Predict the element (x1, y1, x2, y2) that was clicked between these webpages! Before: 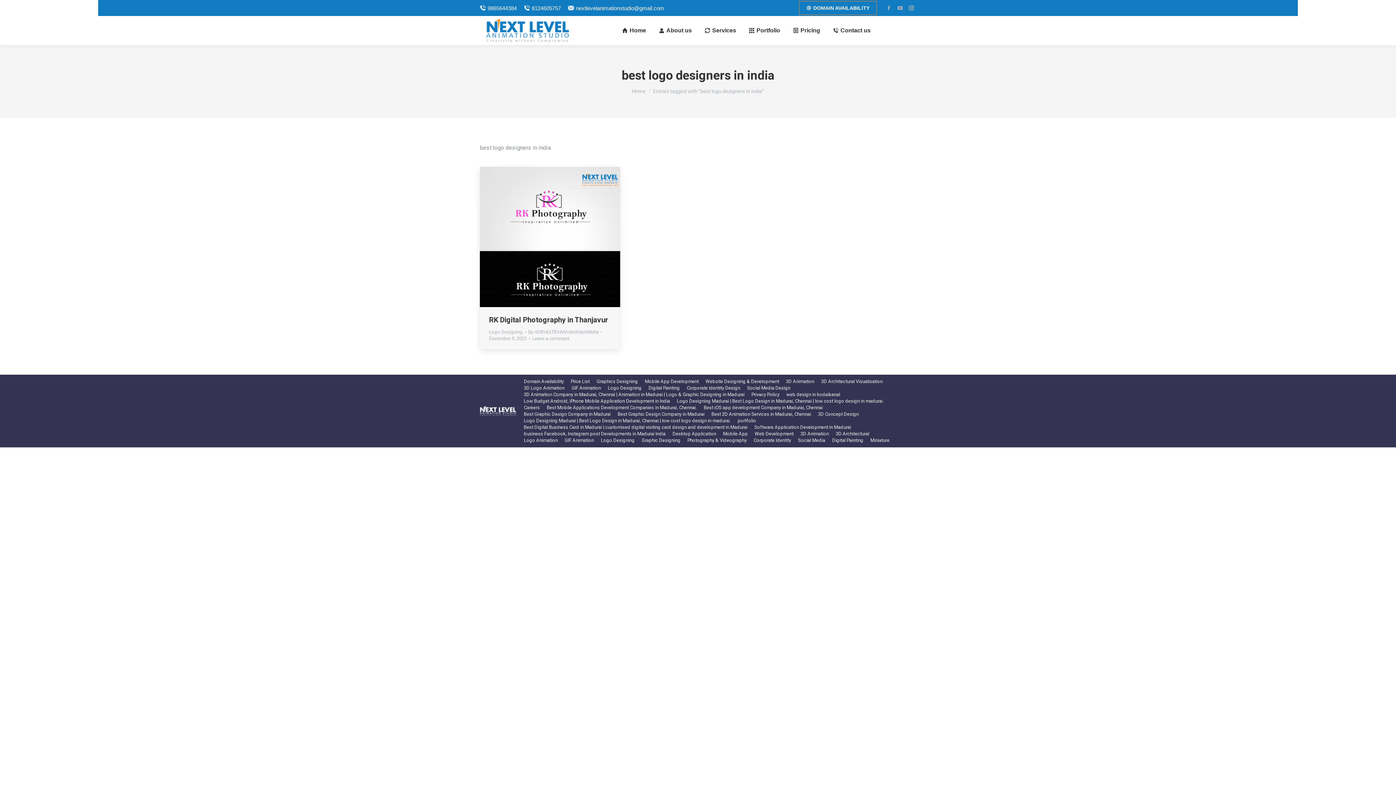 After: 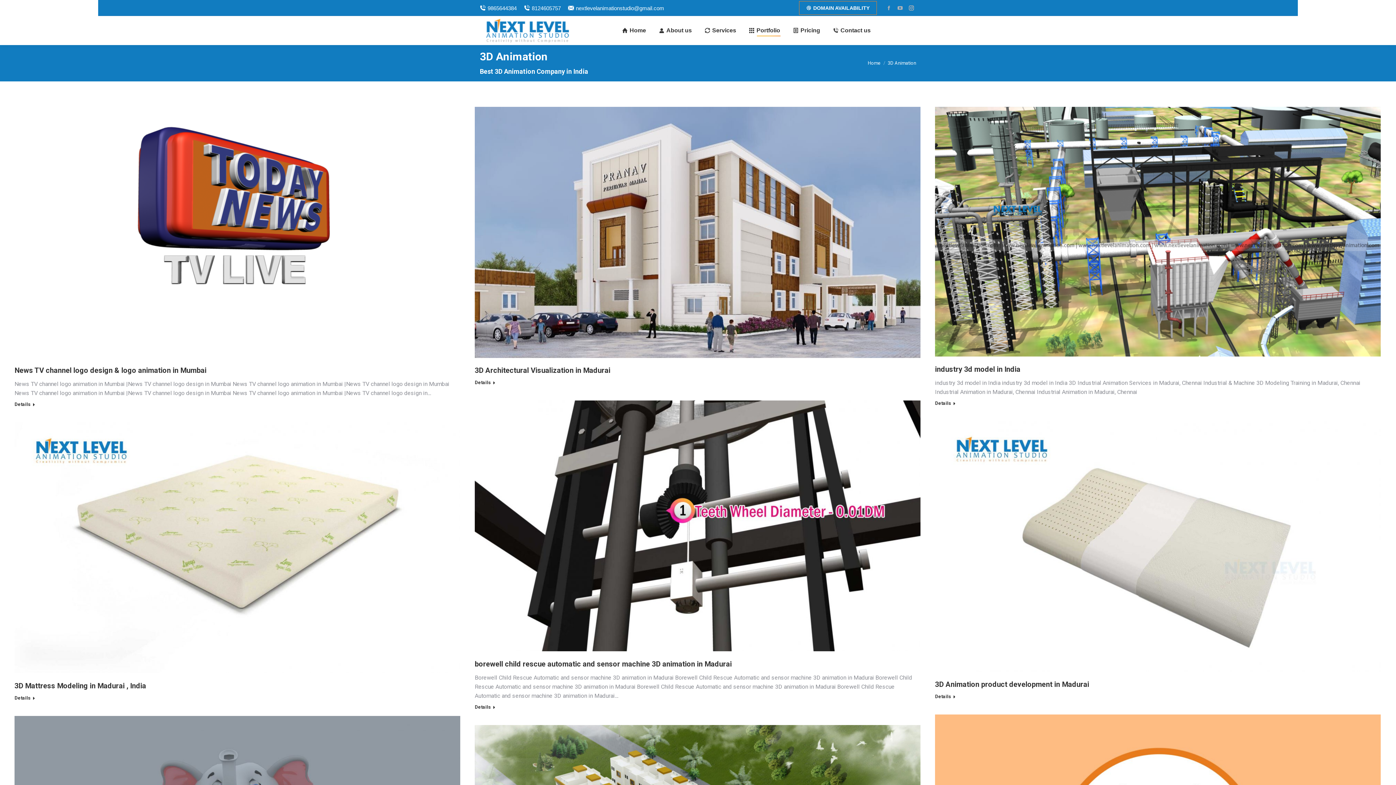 Action: bbox: (786, 378, 814, 385) label: 3D Animation